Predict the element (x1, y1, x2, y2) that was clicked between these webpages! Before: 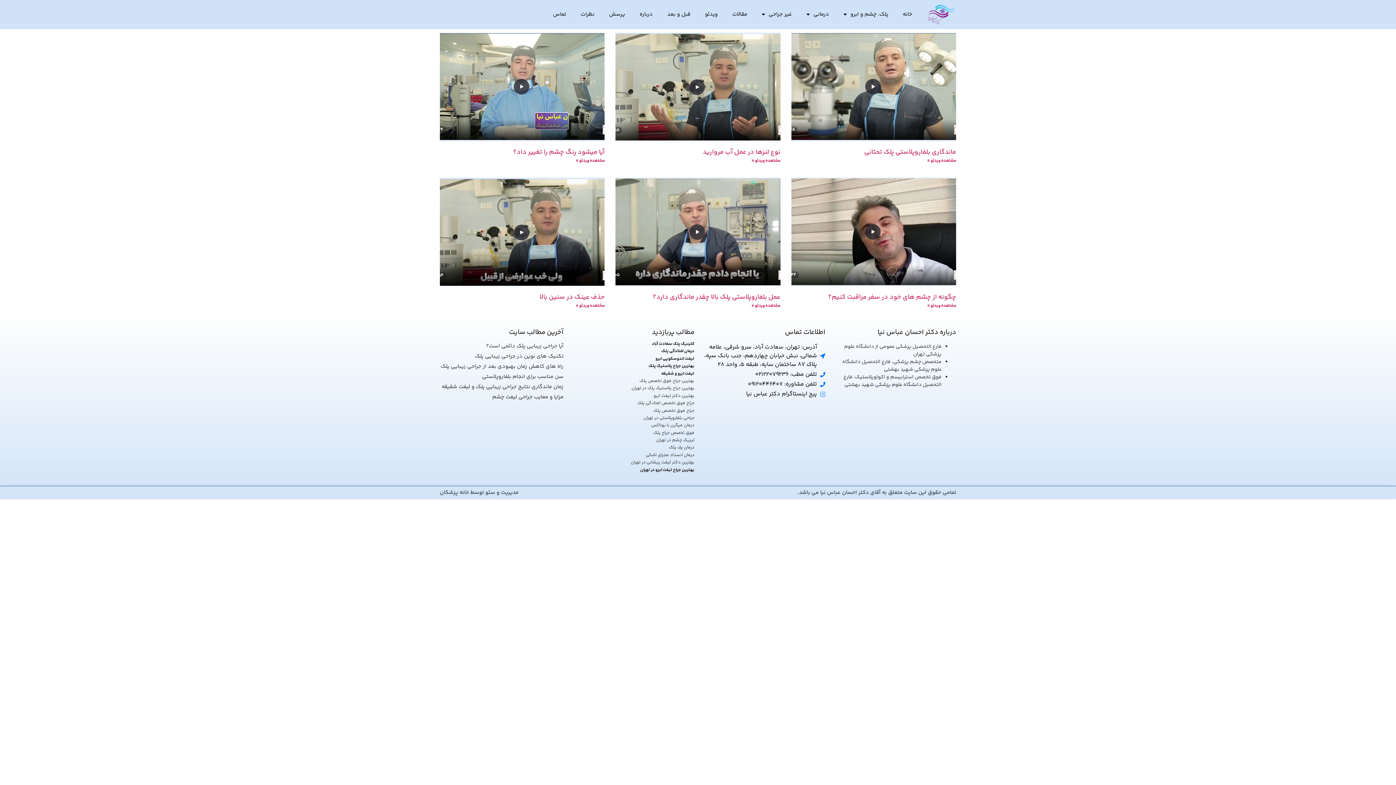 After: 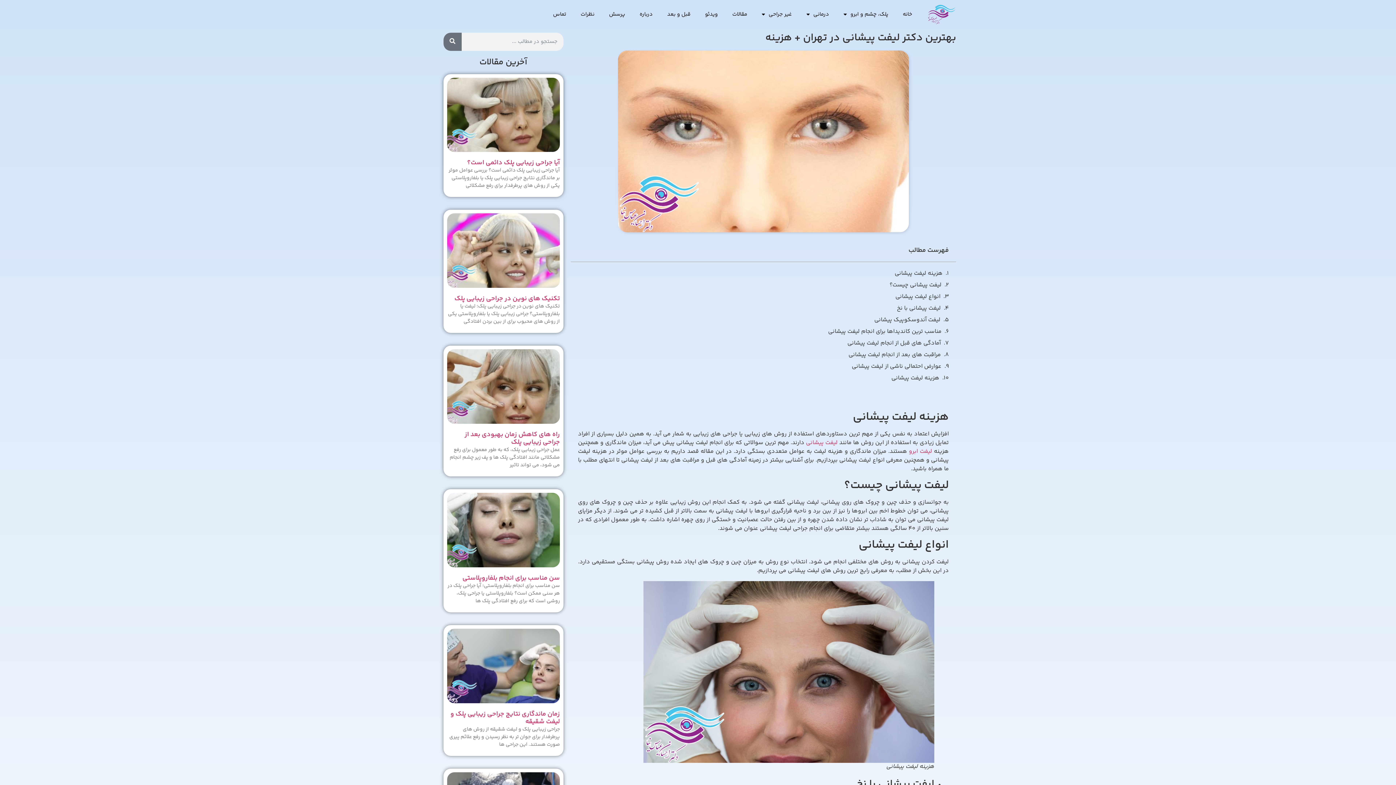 Action: bbox: (630, 459, 694, 466) label: بهترین دکتر لیفت پیشانی در تهران